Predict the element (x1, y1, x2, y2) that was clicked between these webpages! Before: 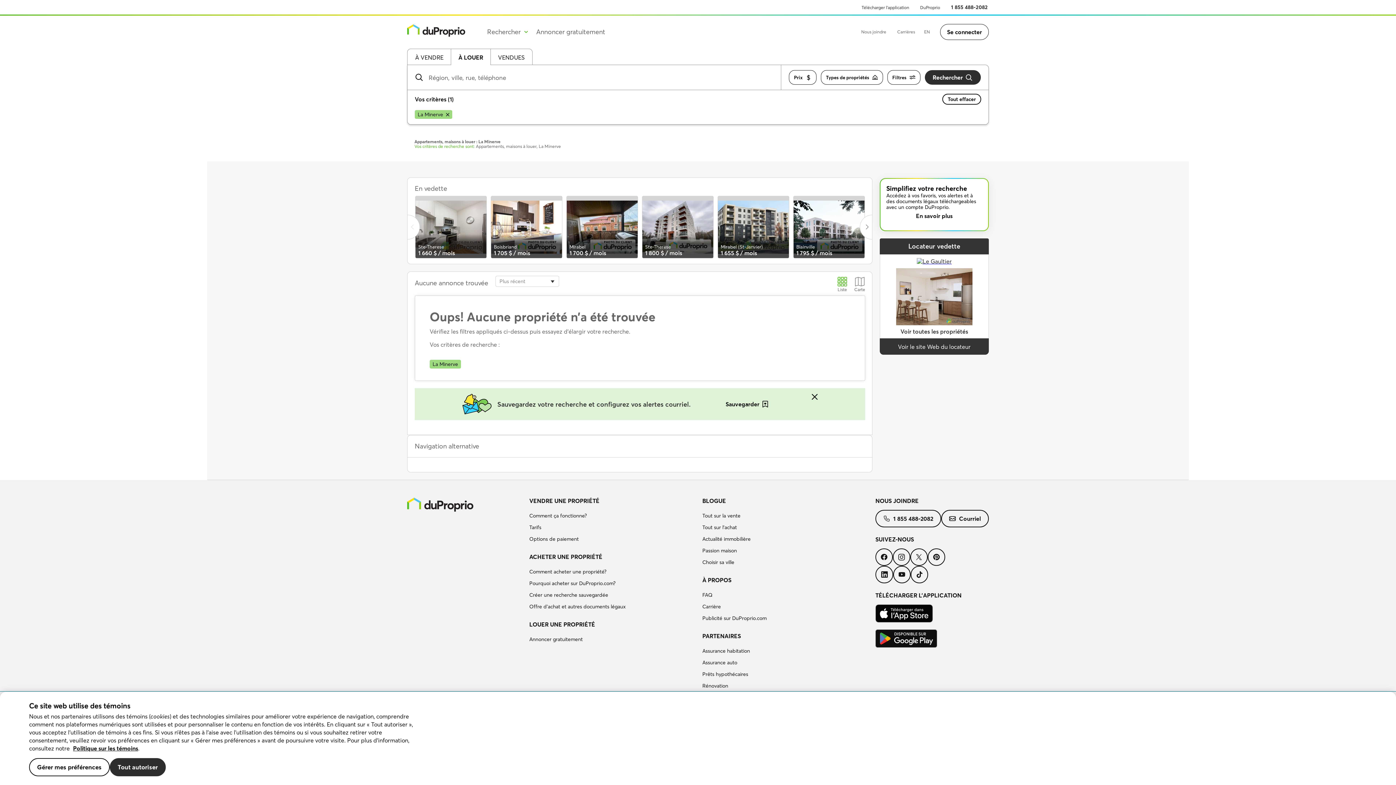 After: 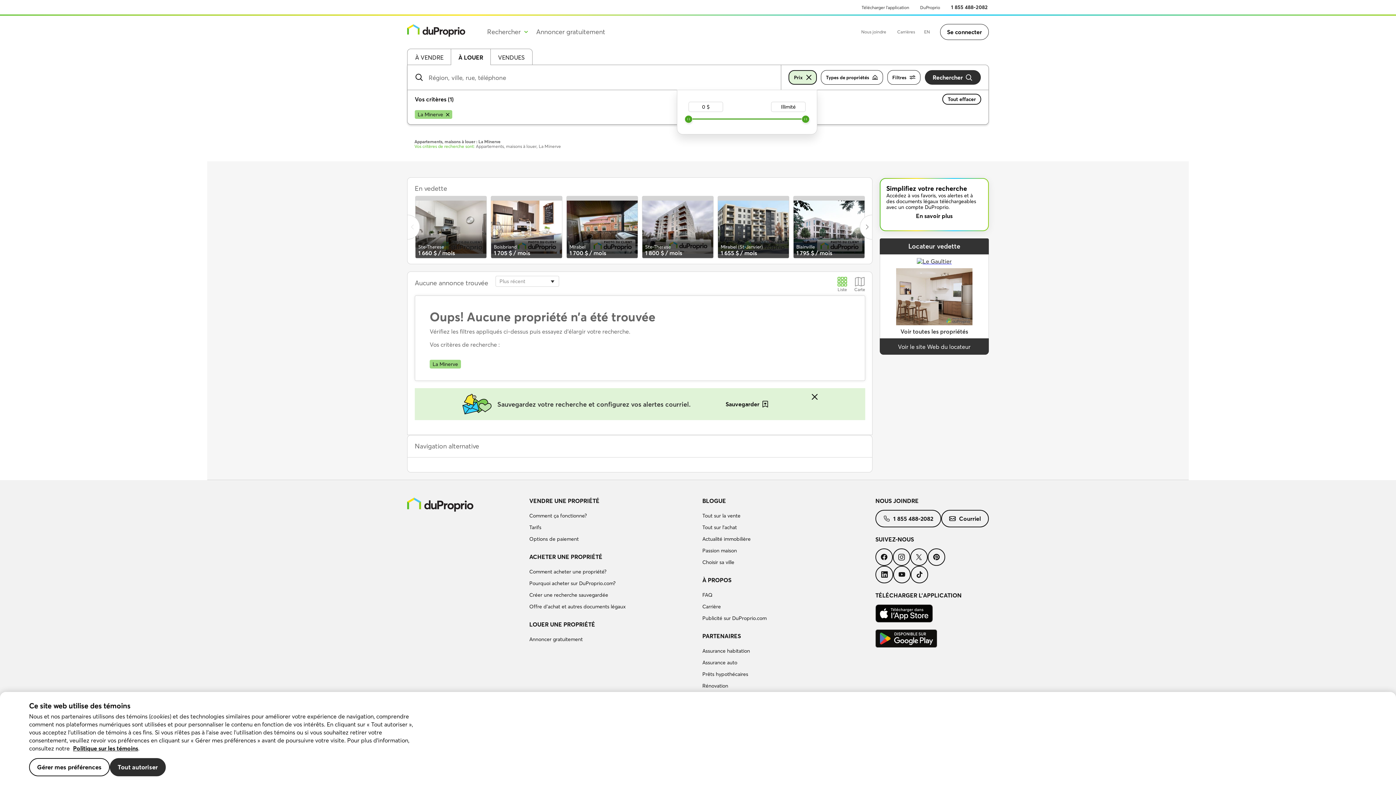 Action: bbox: (789, 70, 816, 84) label: Prix